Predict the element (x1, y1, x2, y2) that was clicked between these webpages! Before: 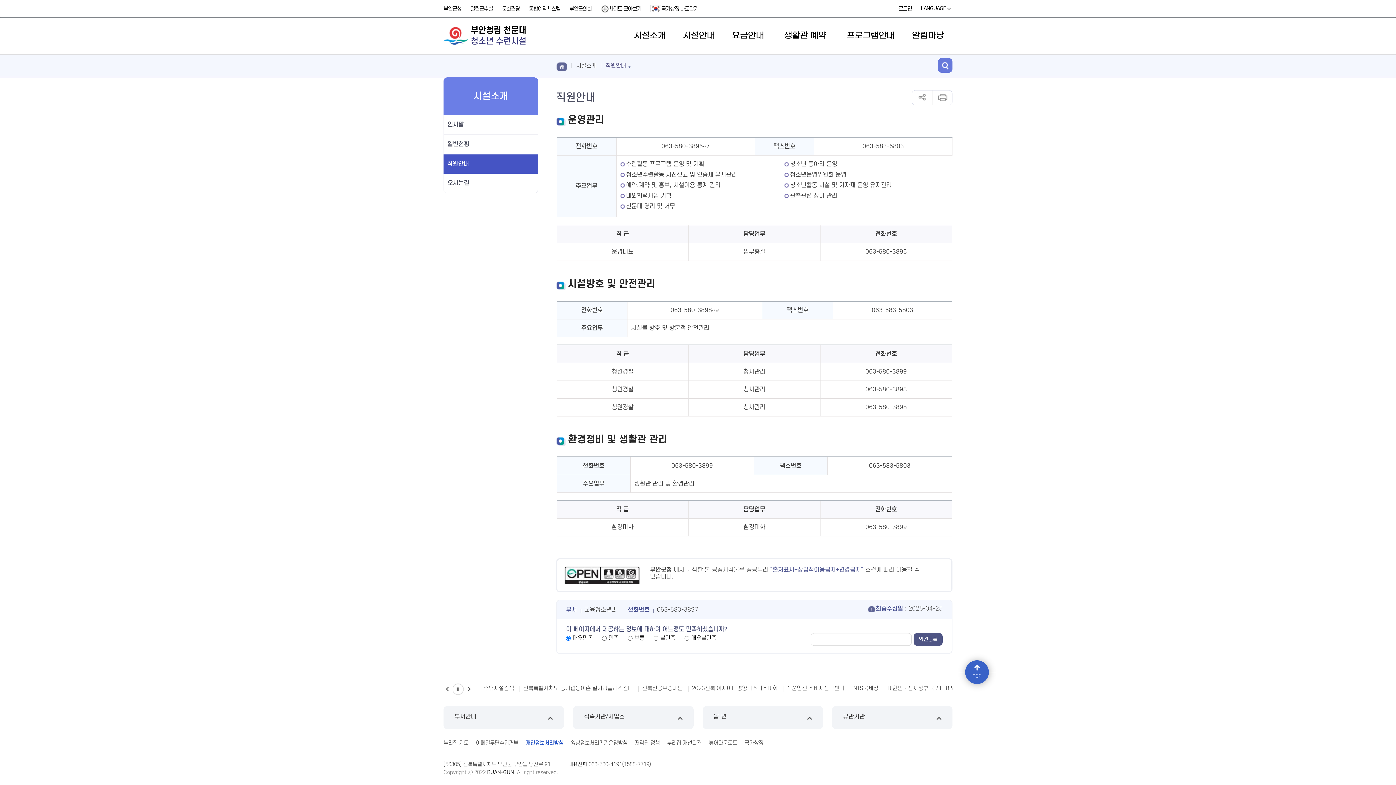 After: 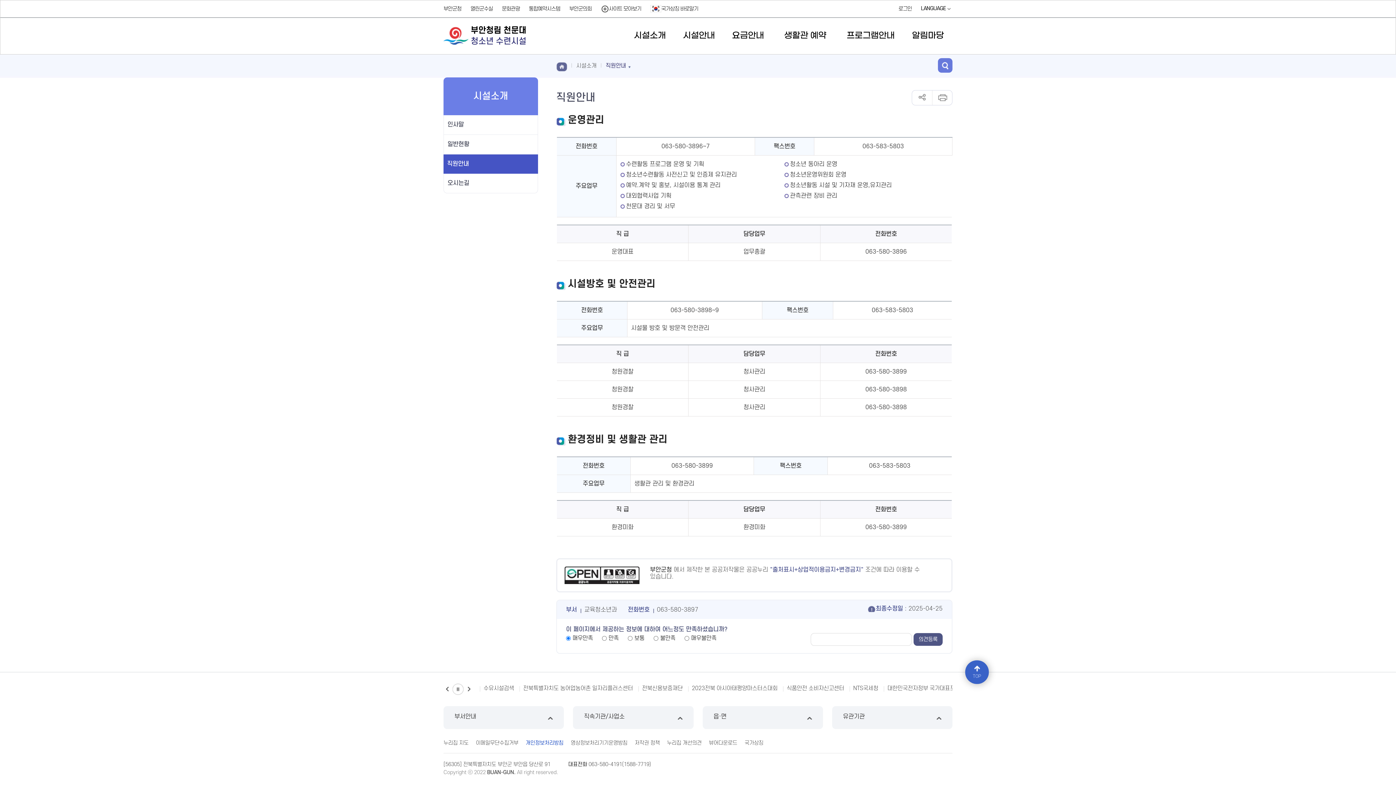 Action: bbox: (932, 90, 952, 105) label: 인쇄하기